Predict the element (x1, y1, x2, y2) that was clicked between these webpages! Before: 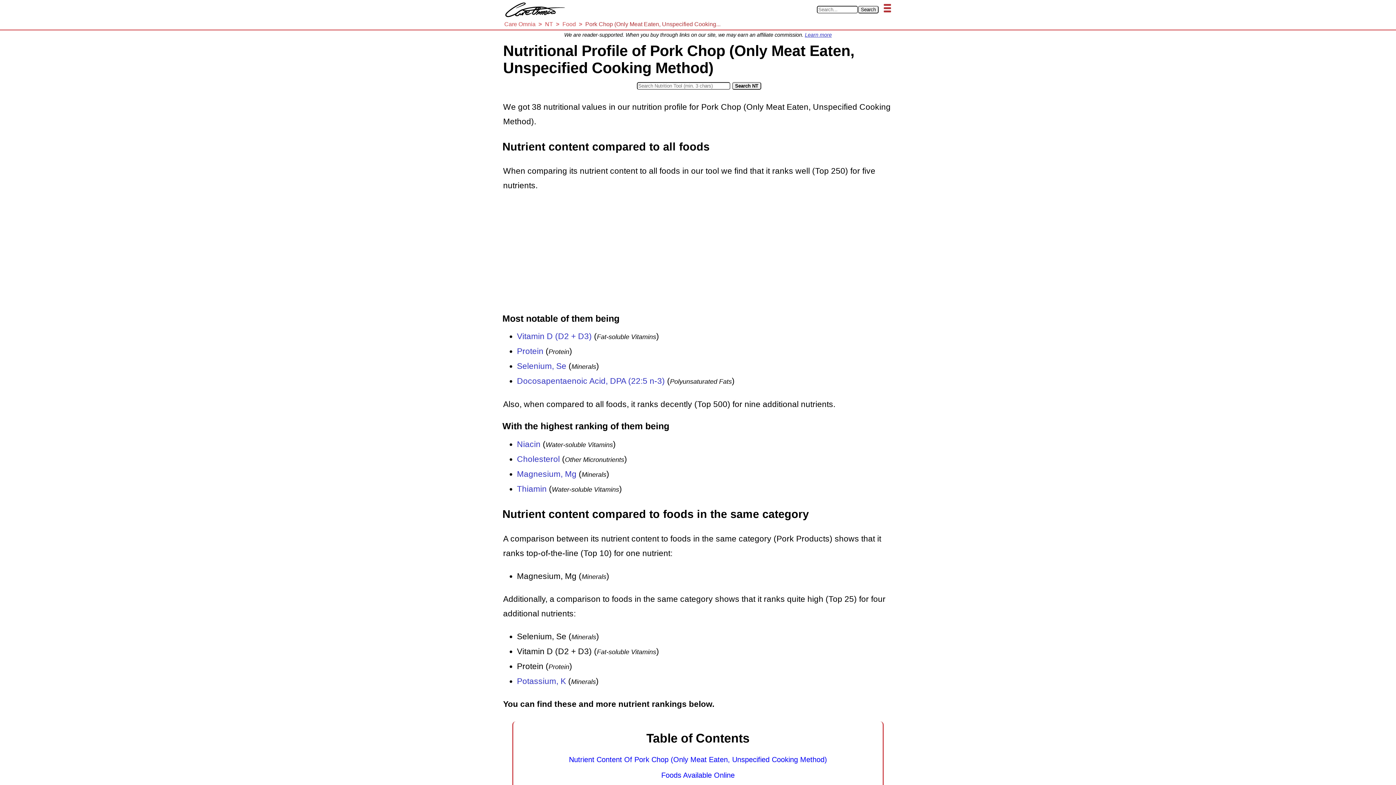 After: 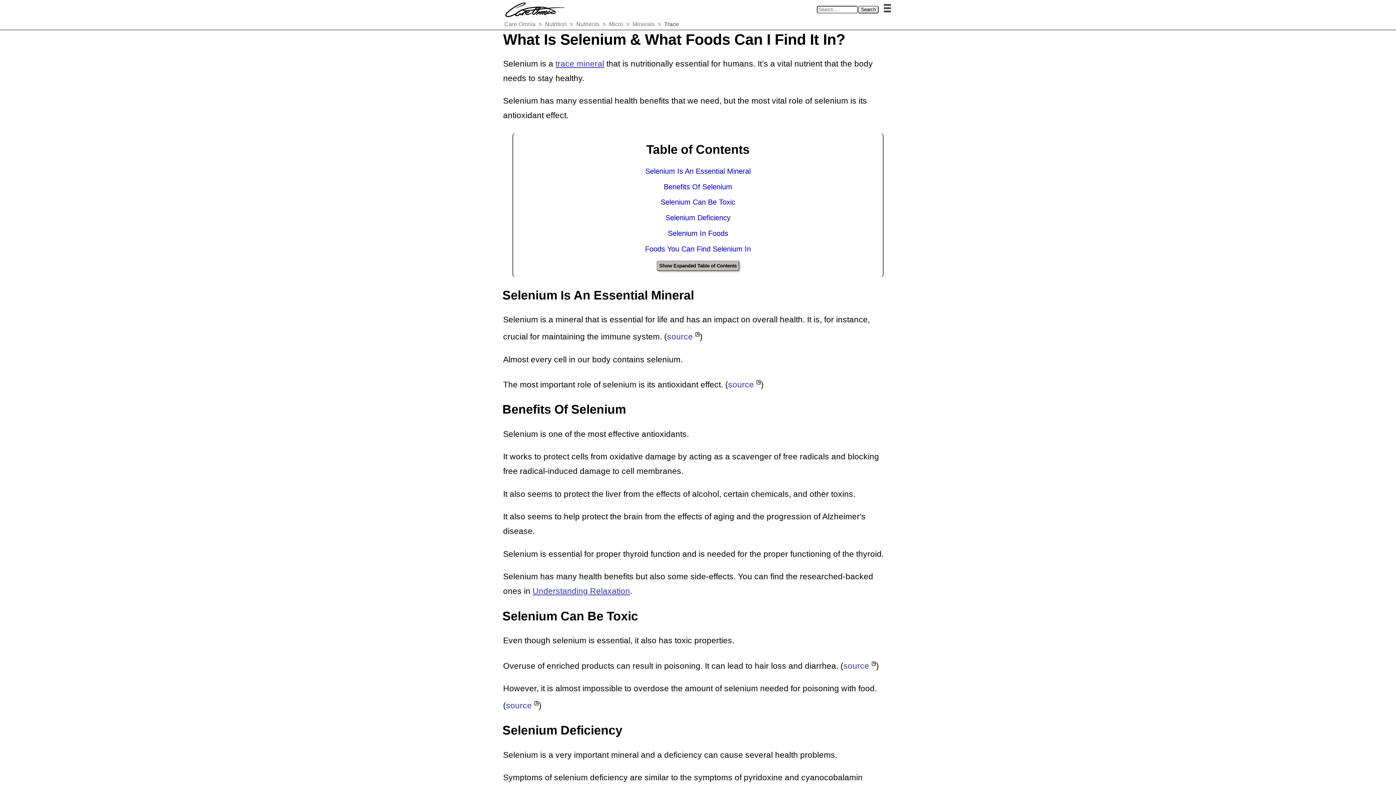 Action: bbox: (517, 361, 566, 371) label: Selenium, Se